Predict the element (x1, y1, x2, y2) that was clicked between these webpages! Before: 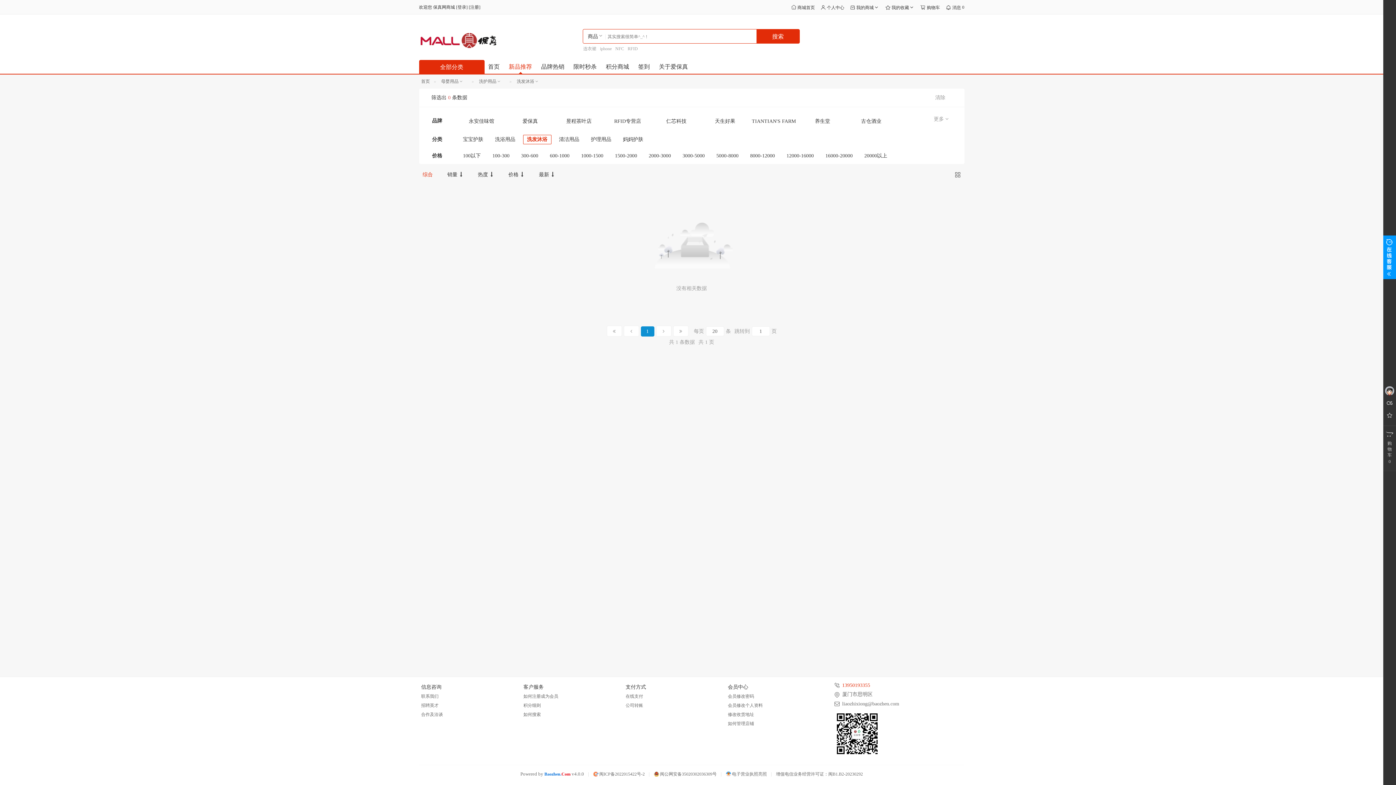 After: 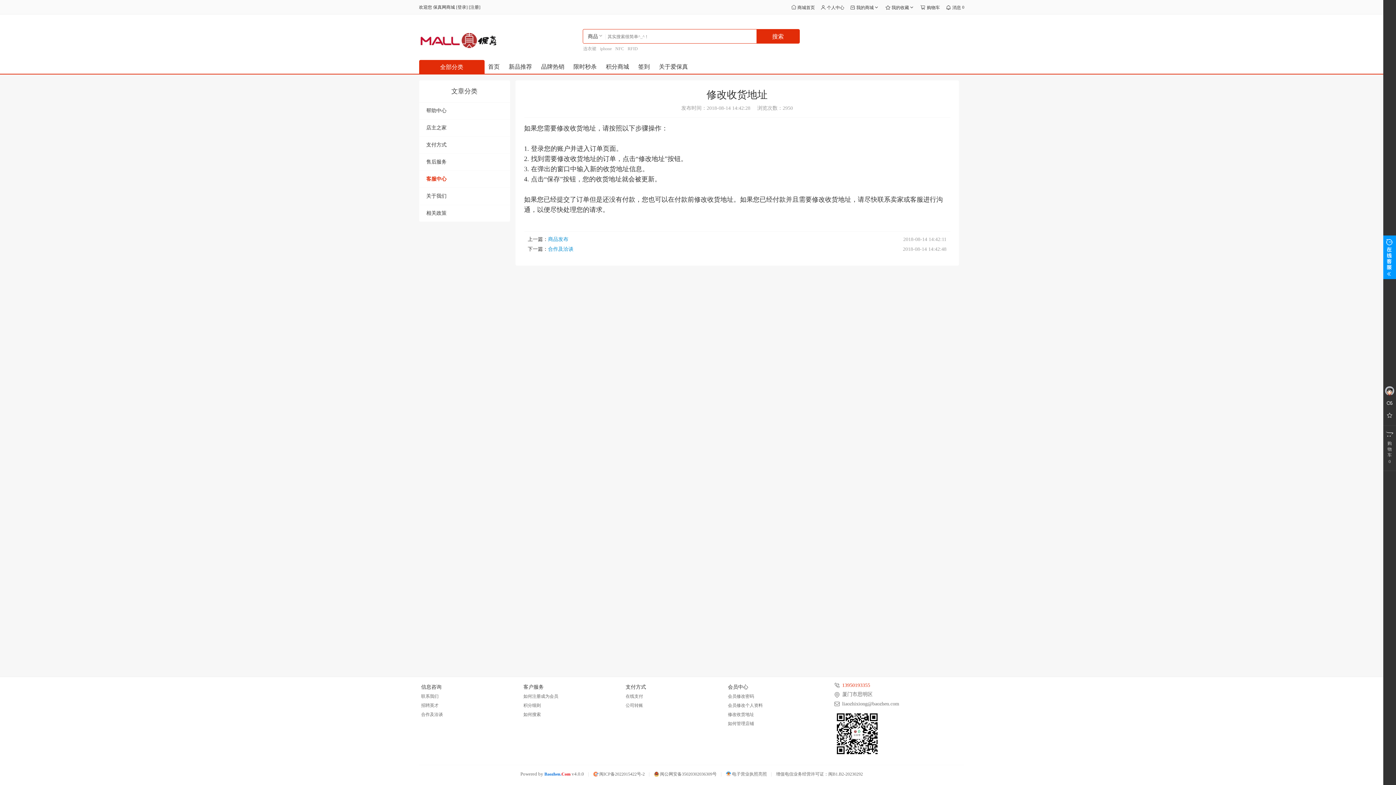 Action: bbox: (728, 712, 754, 717) label: 修改收货地址